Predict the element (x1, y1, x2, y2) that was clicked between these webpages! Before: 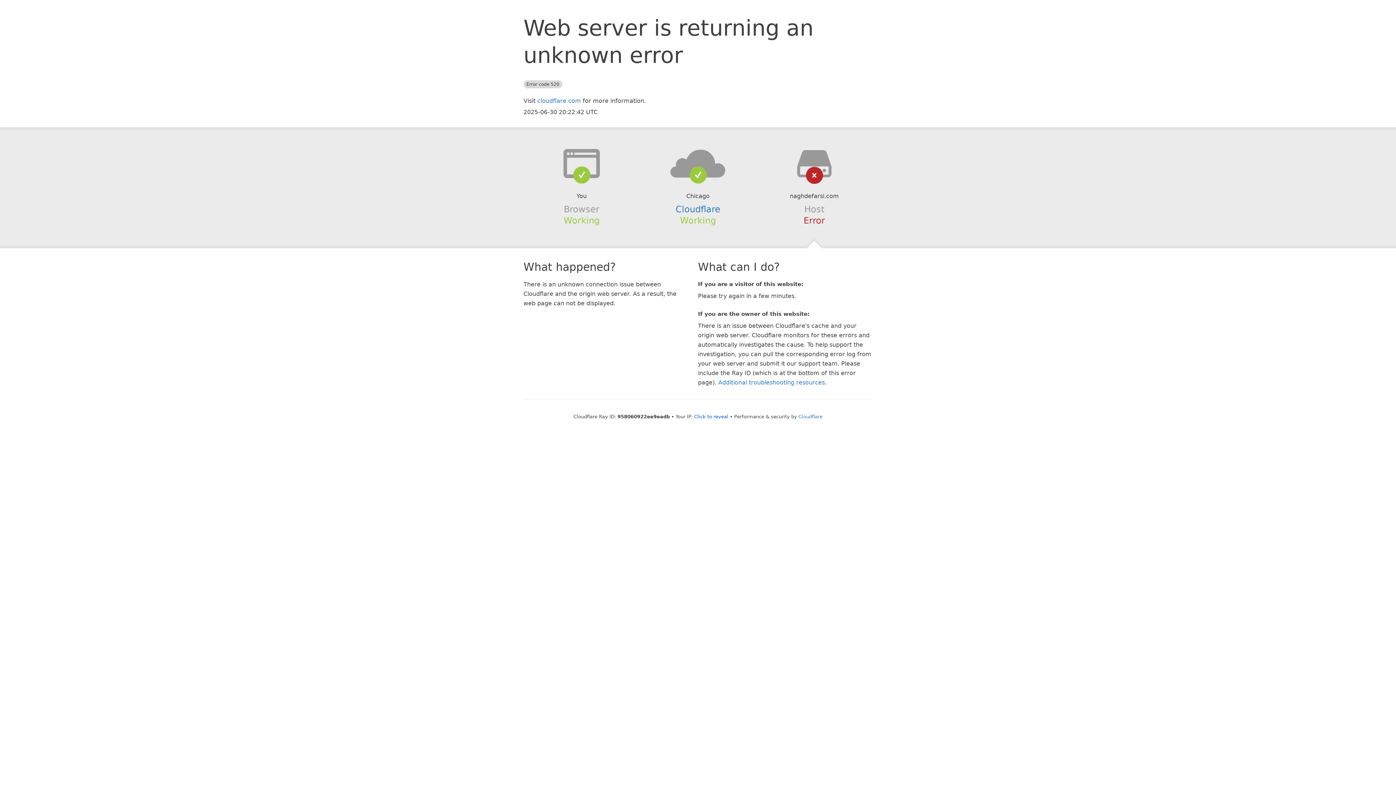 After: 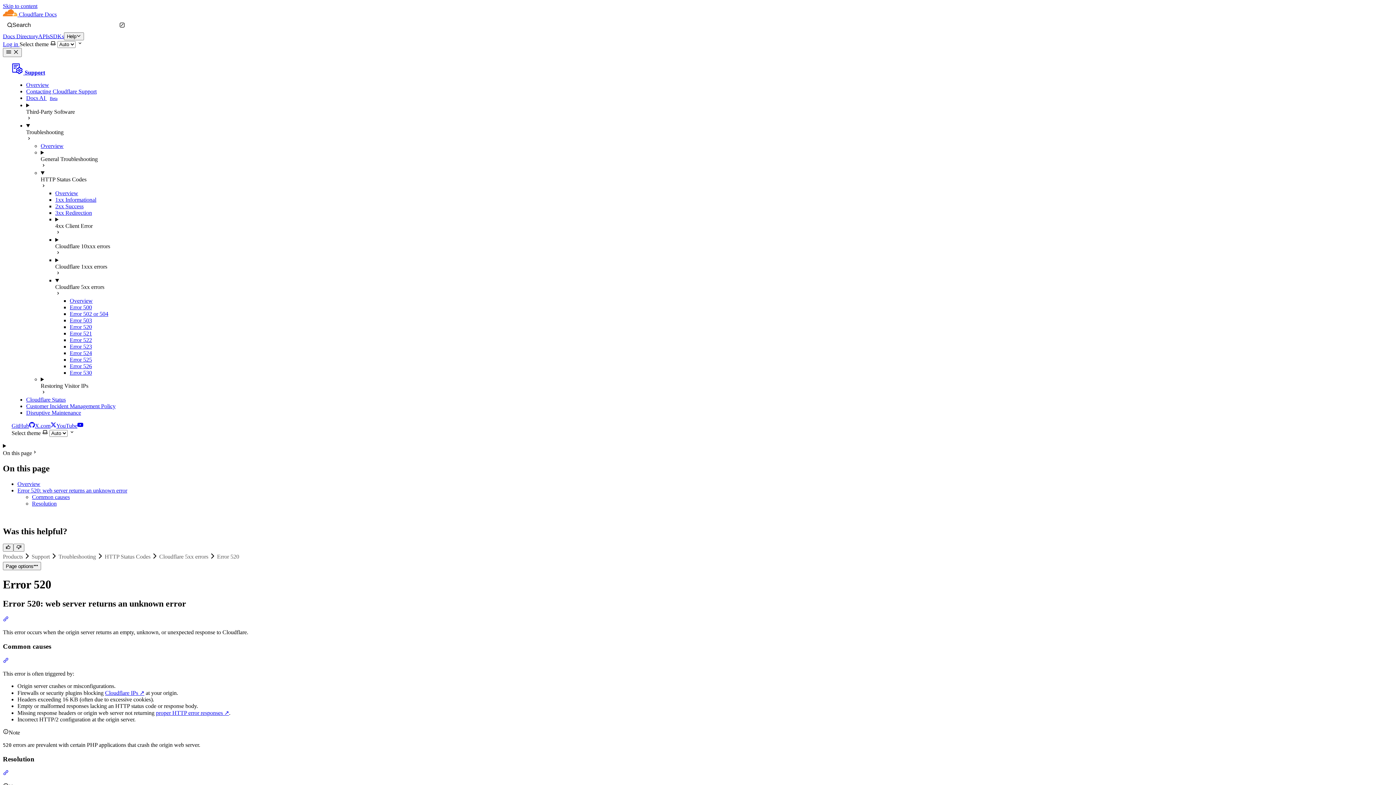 Action: bbox: (718, 379, 825, 386) label: Additional troubleshooting resources